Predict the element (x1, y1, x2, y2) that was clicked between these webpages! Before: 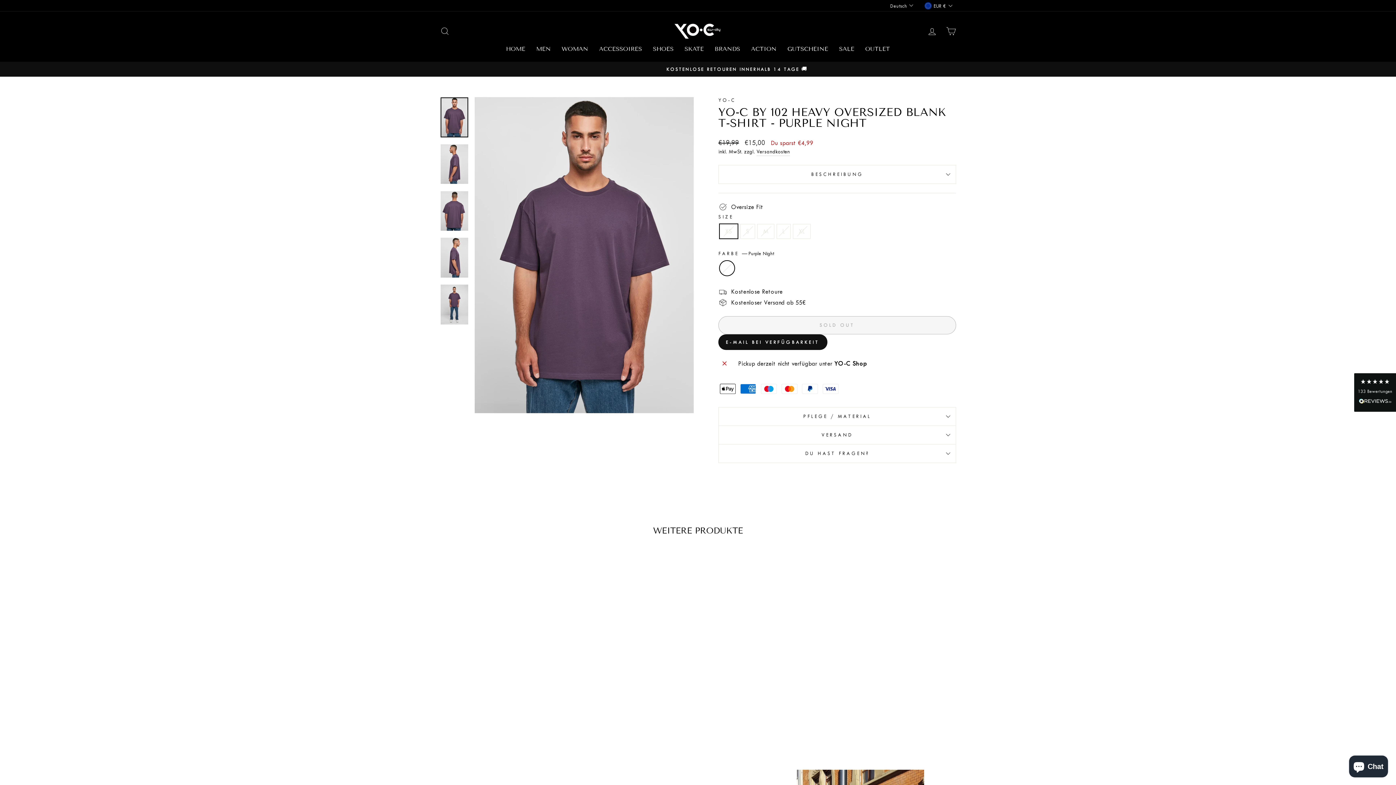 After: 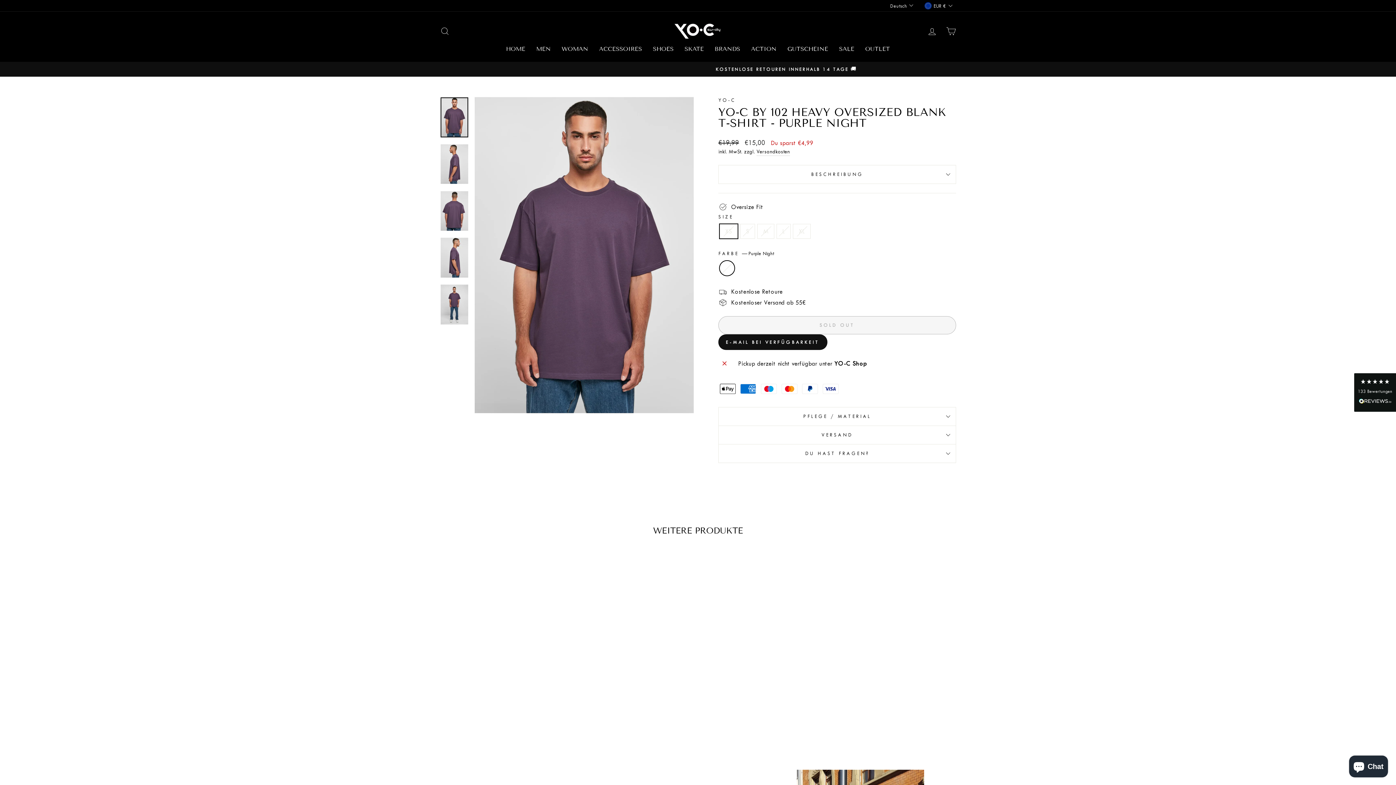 Action: bbox: (440, 97, 468, 137)